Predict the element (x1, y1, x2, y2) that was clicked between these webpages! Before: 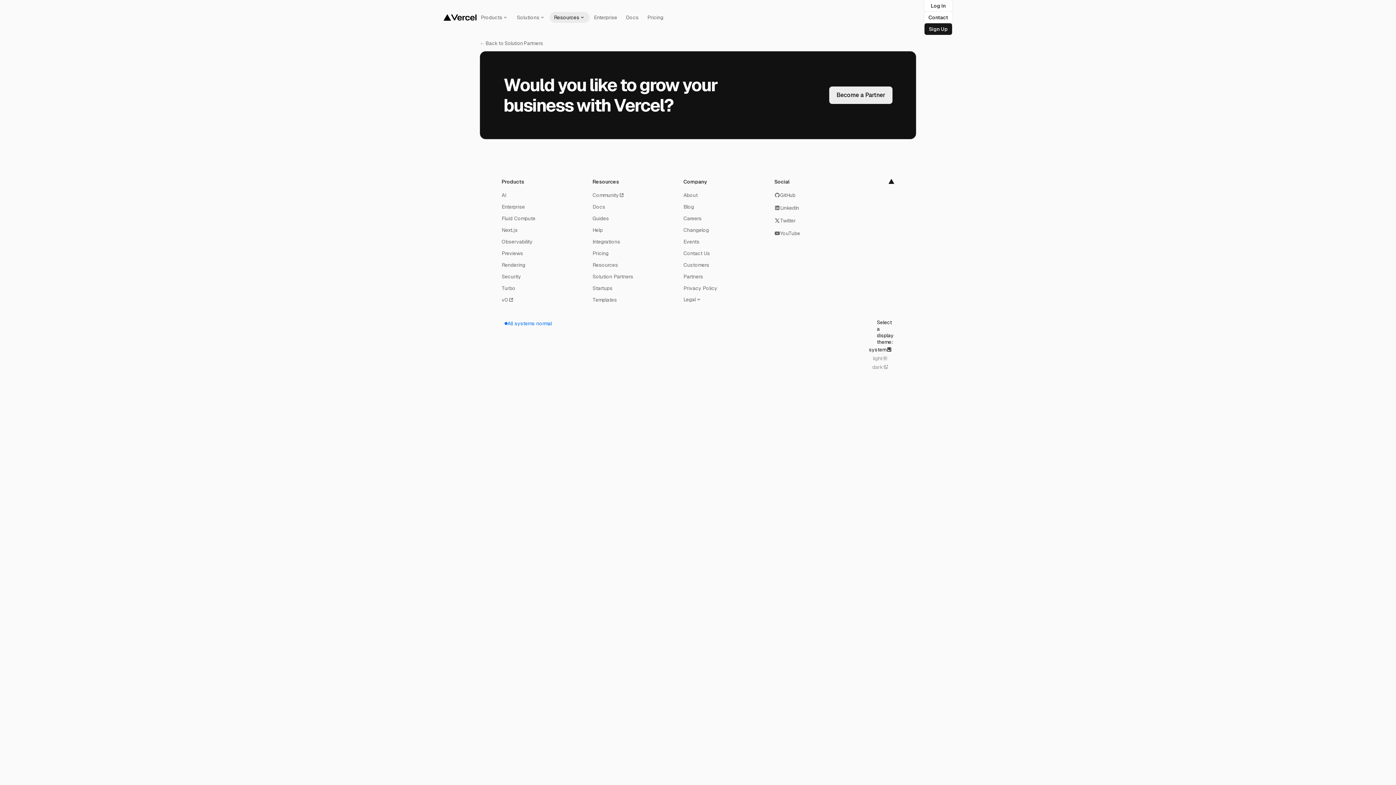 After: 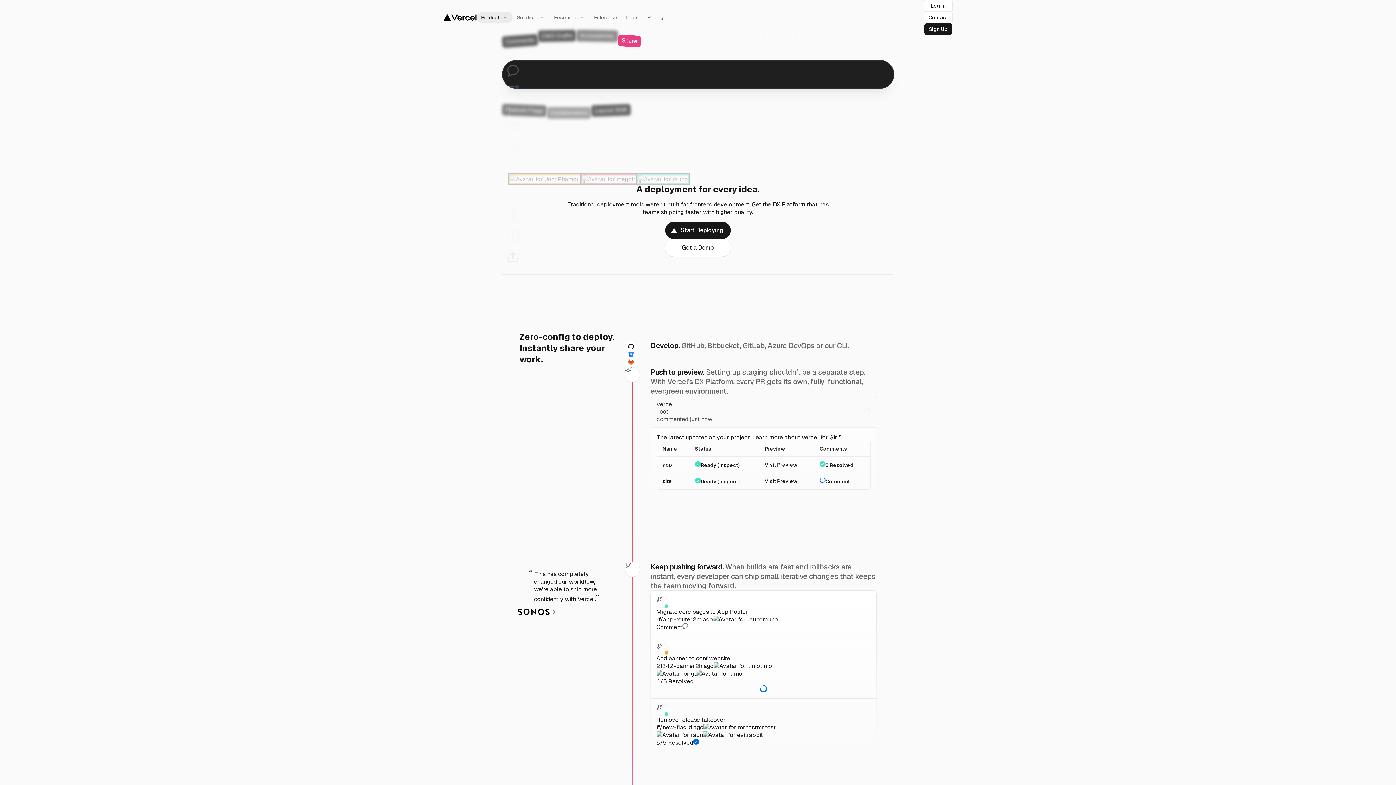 Action: label: Previews bbox: (501, 250, 523, 256)